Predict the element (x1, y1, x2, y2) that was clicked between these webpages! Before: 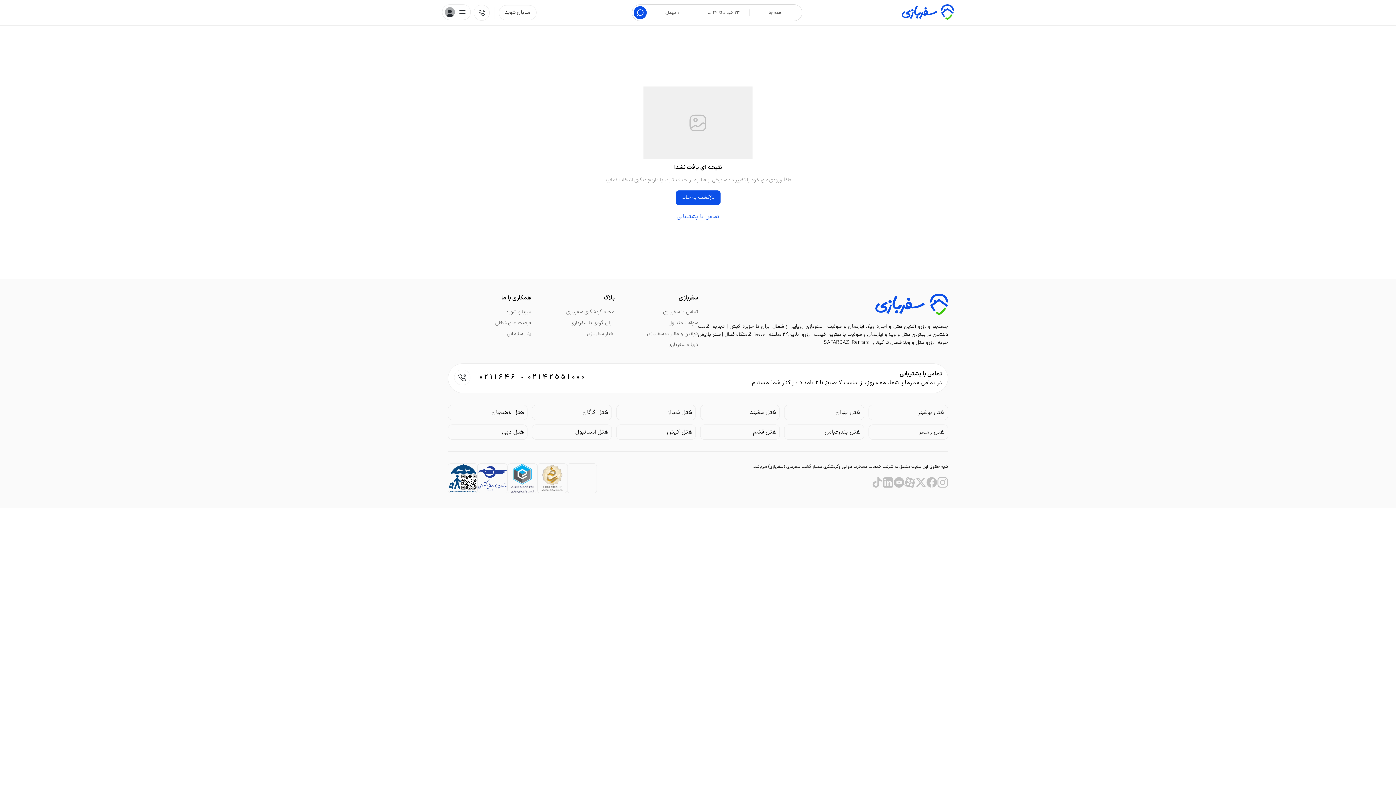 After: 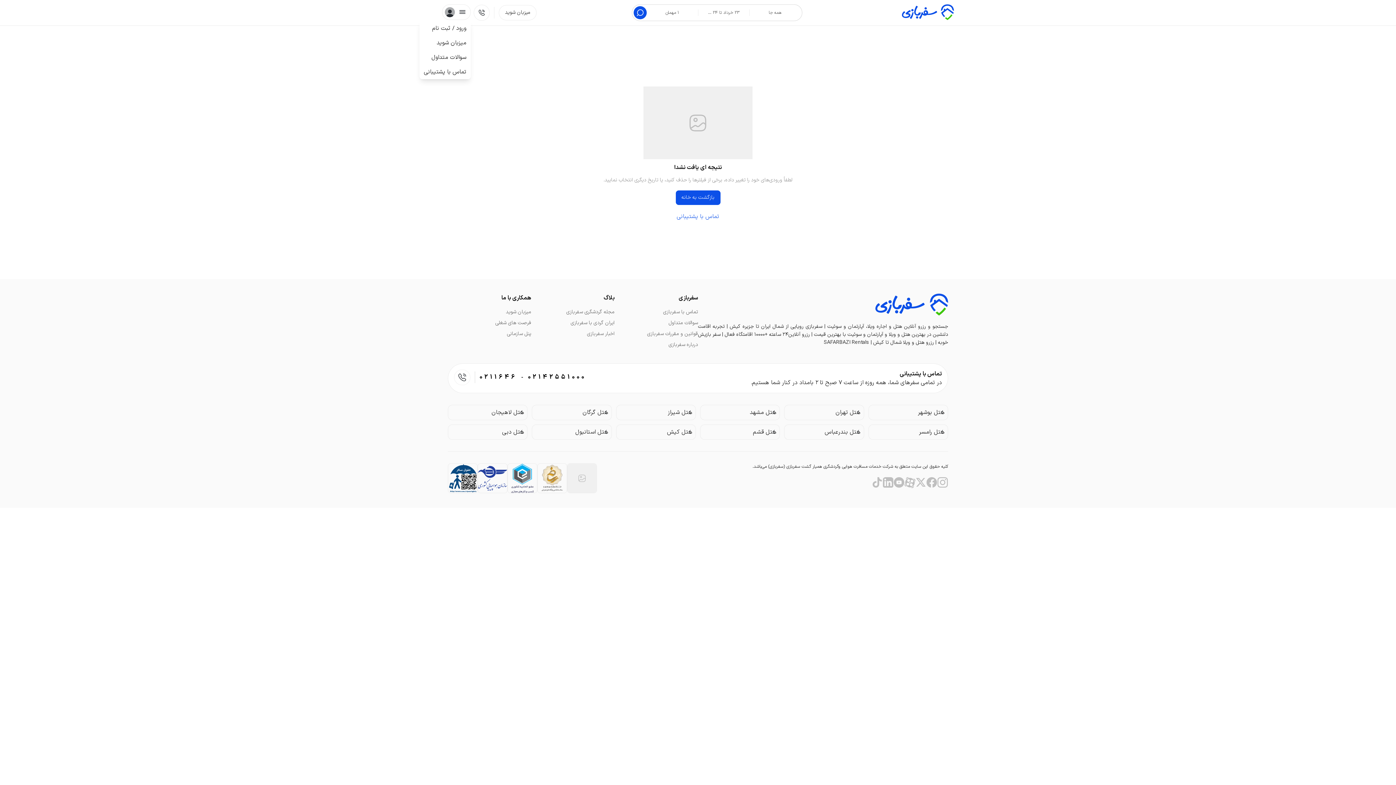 Action: bbox: (442, 4, 470, 20)